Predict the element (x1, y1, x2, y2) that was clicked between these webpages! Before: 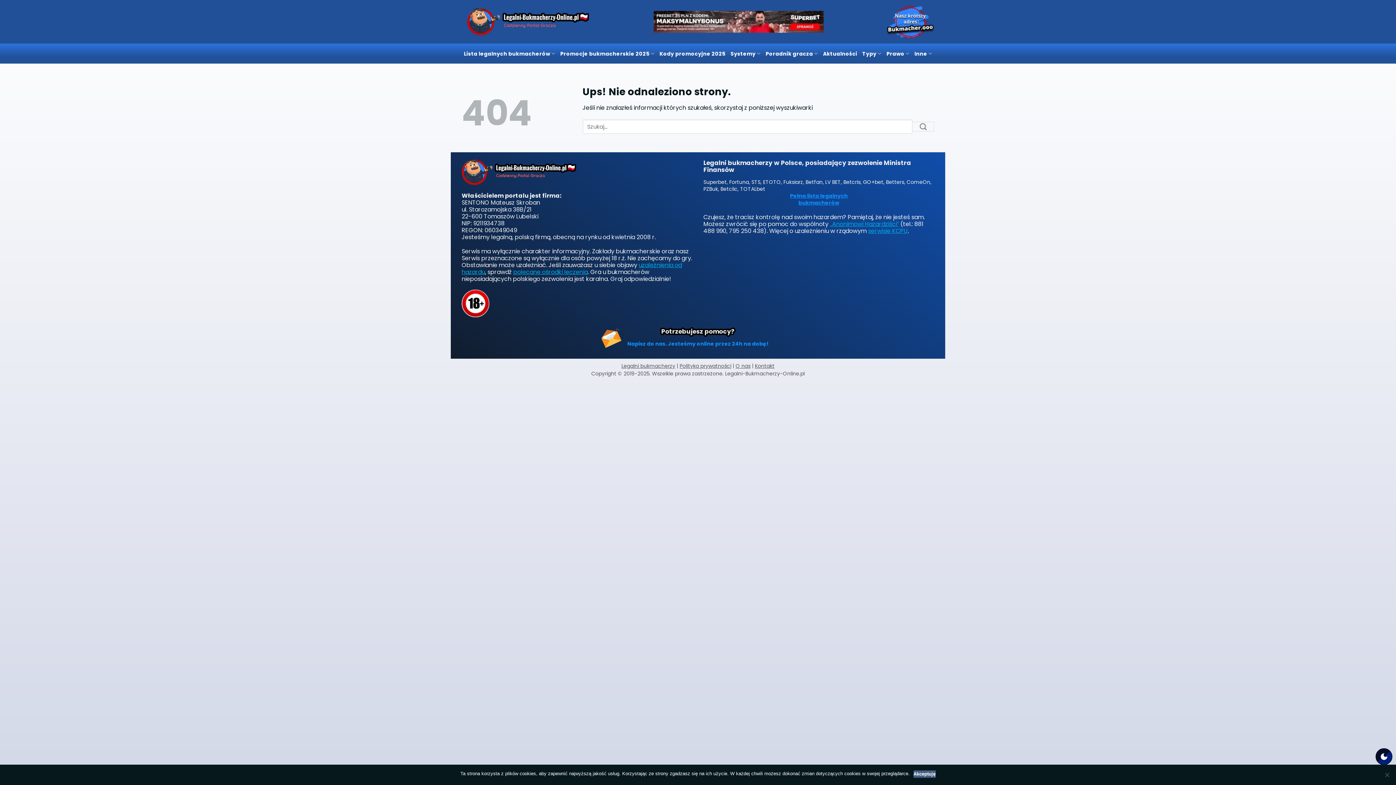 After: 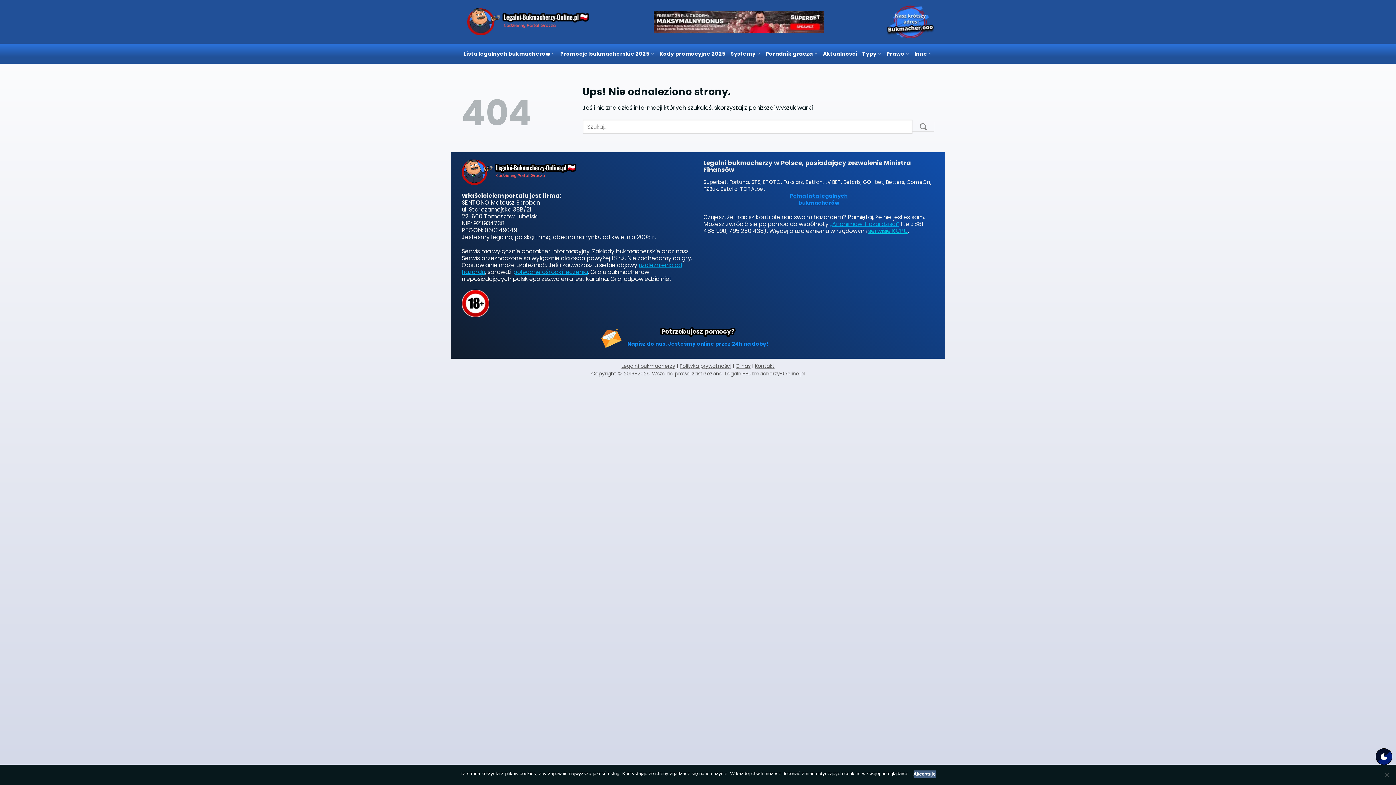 Action: bbox: (868, 226, 908, 235) label: serwisie KCPU